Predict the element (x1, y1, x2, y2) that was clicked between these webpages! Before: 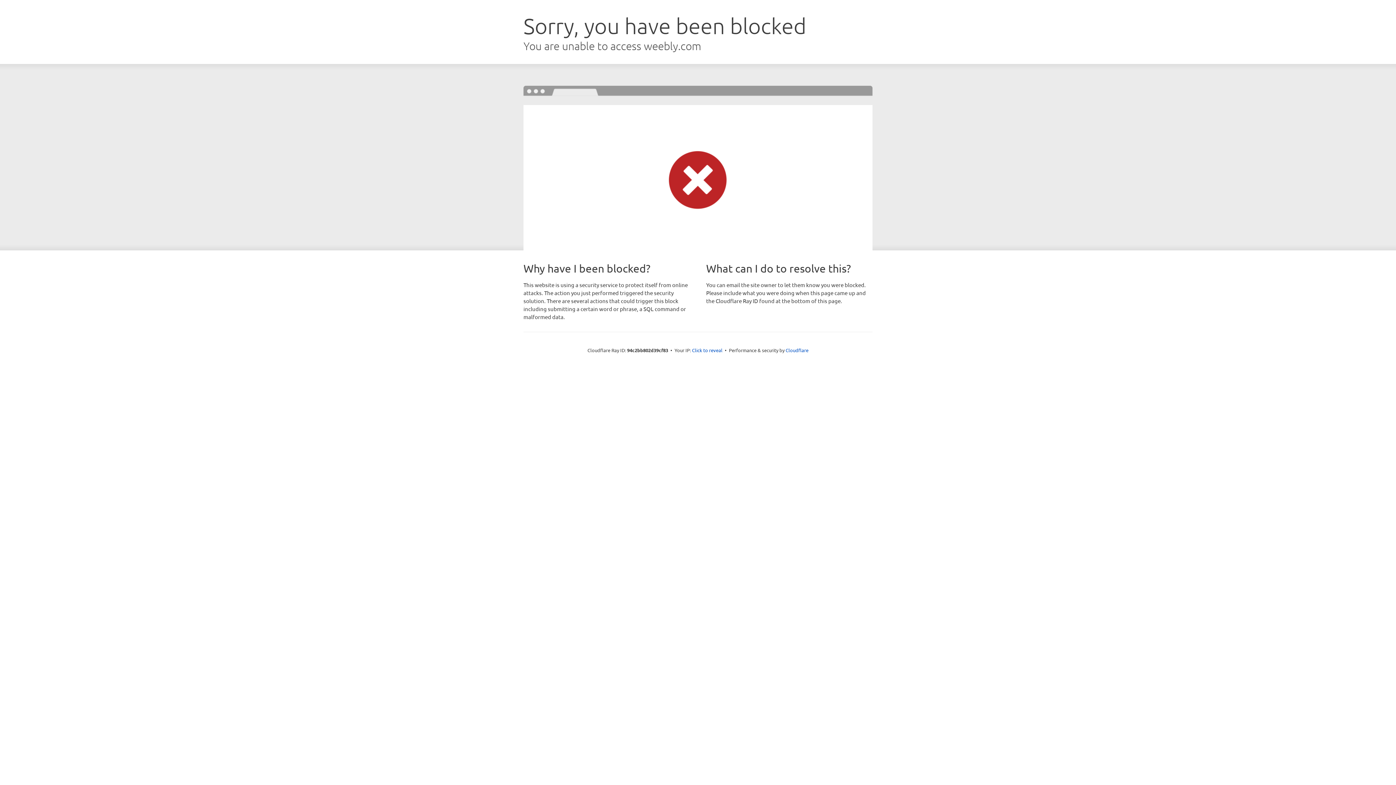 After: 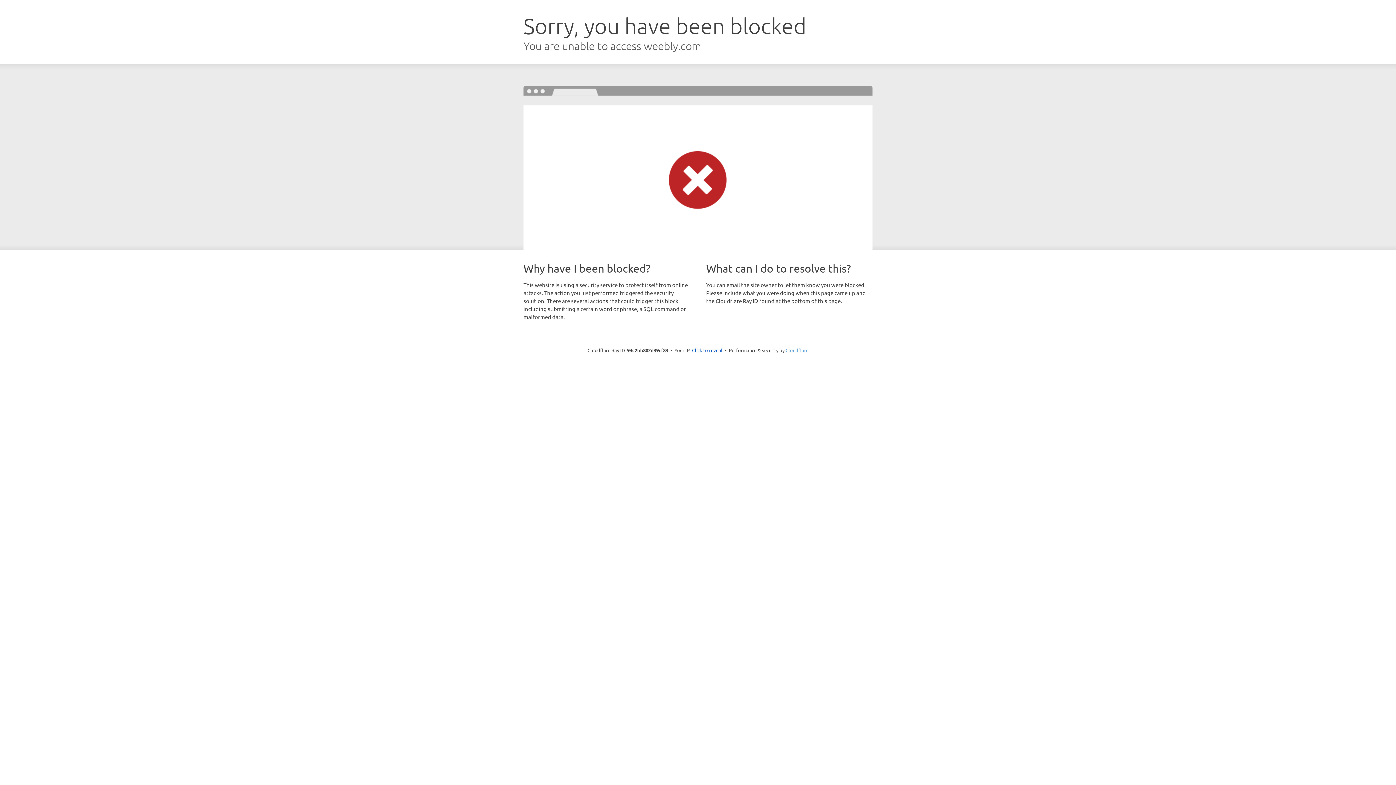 Action: bbox: (785, 347, 808, 353) label: Cloudflare